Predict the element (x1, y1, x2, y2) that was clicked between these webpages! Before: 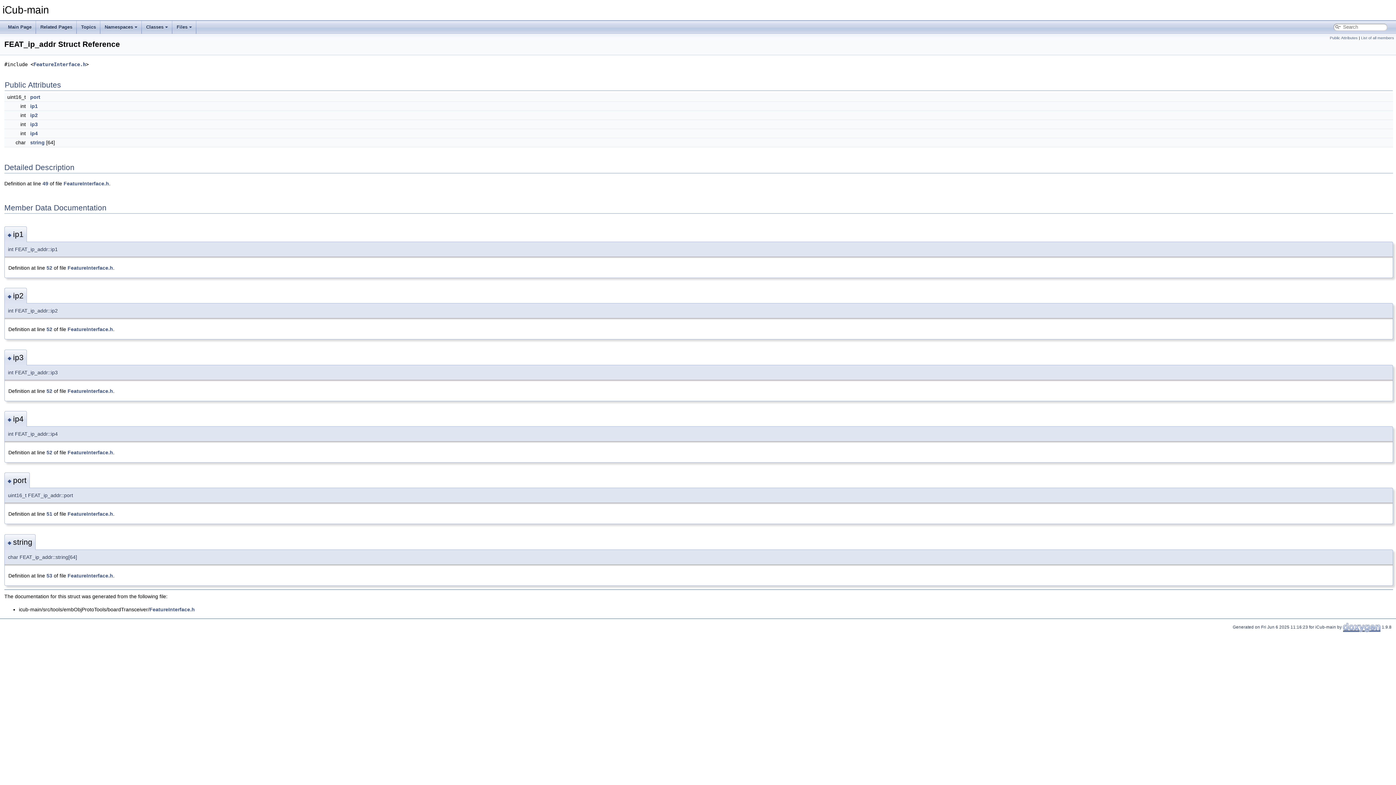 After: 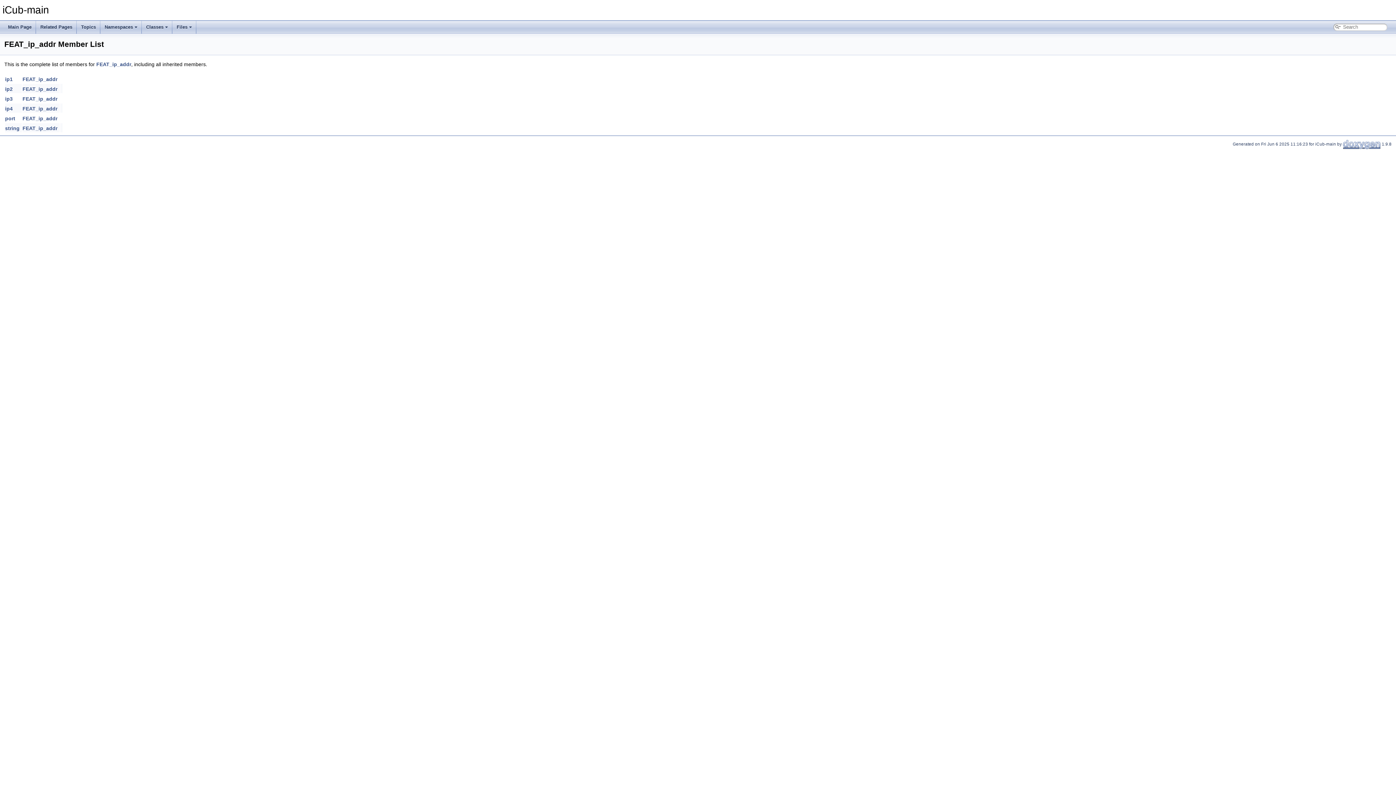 Action: label: List of all members bbox: (1361, 35, 1394, 40)